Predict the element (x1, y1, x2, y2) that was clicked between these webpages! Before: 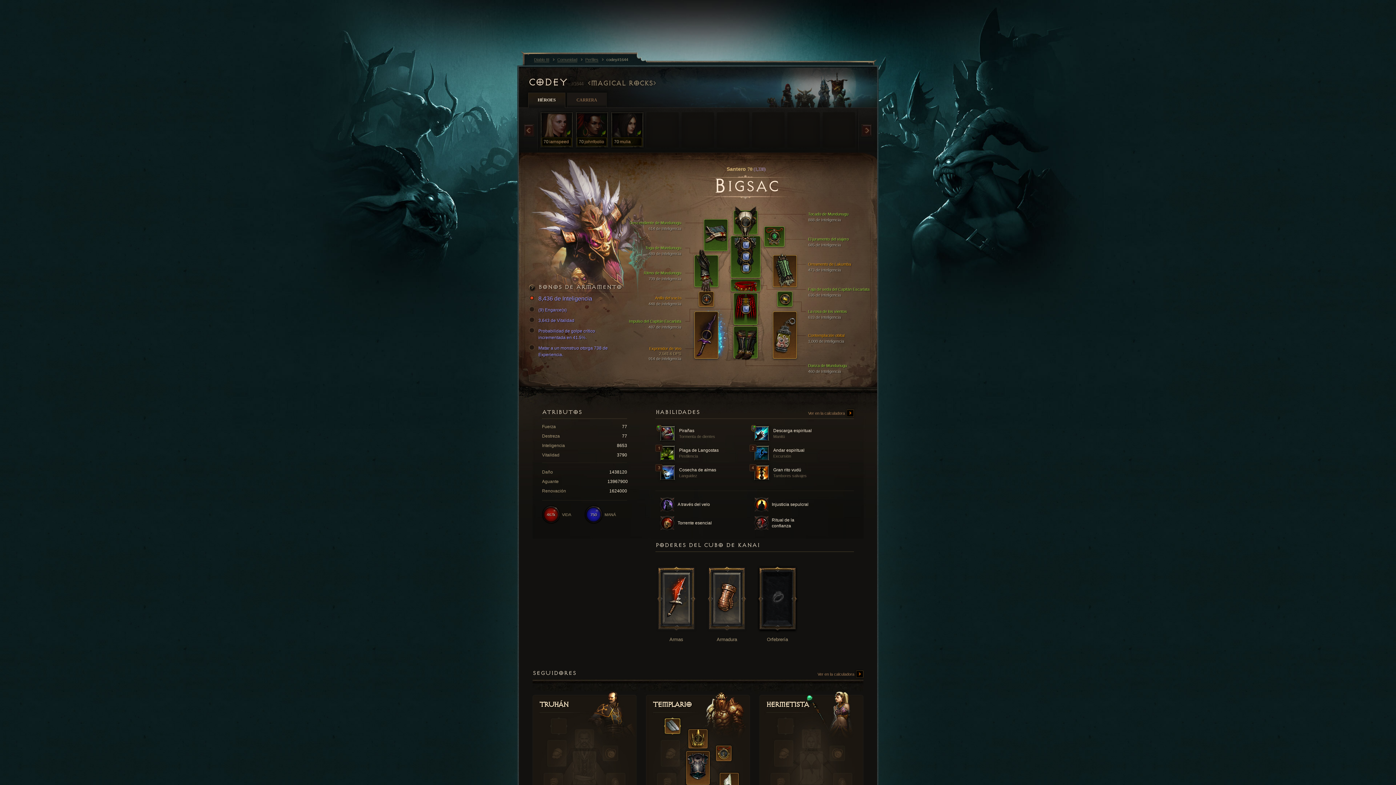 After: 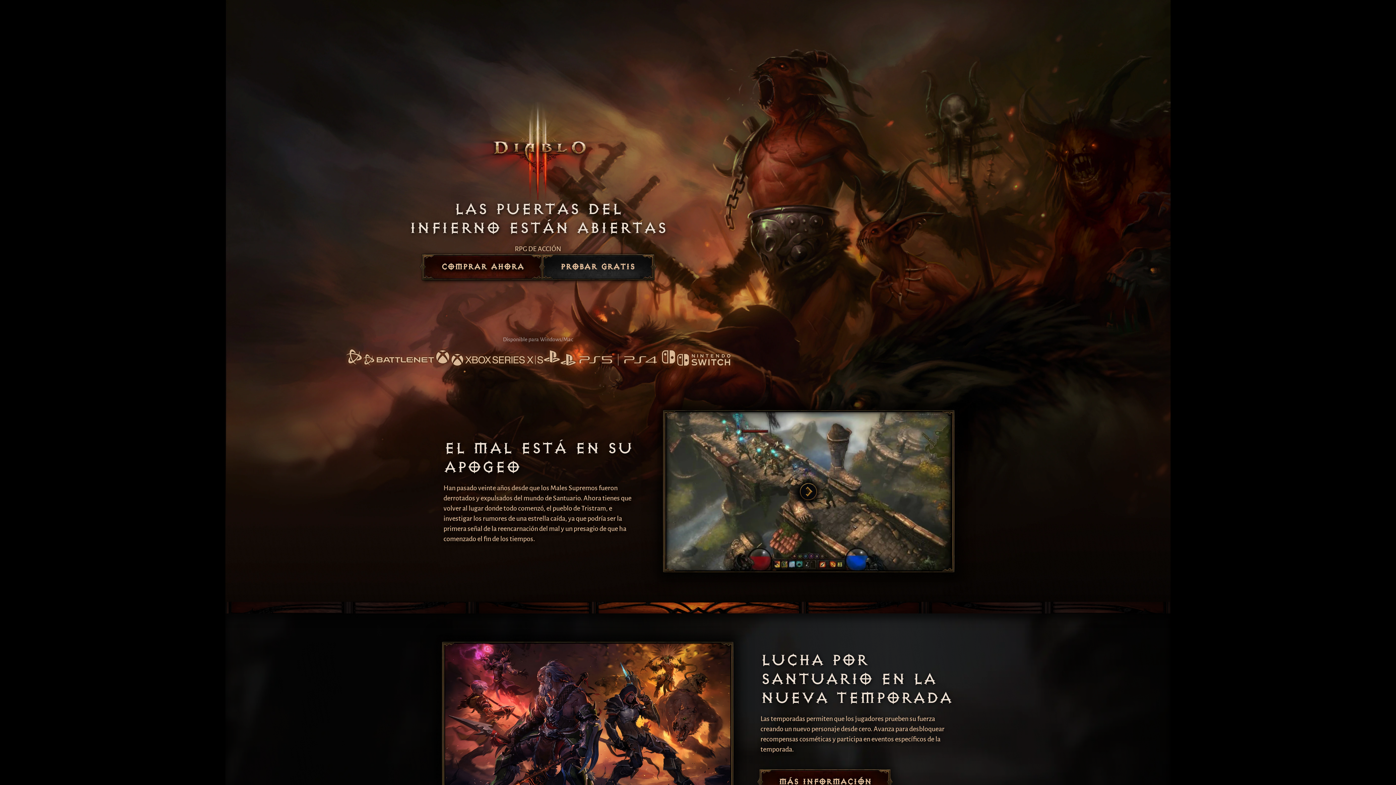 Action: label:  Andar espiritual
Excursión bbox: (754, 445, 844, 461)